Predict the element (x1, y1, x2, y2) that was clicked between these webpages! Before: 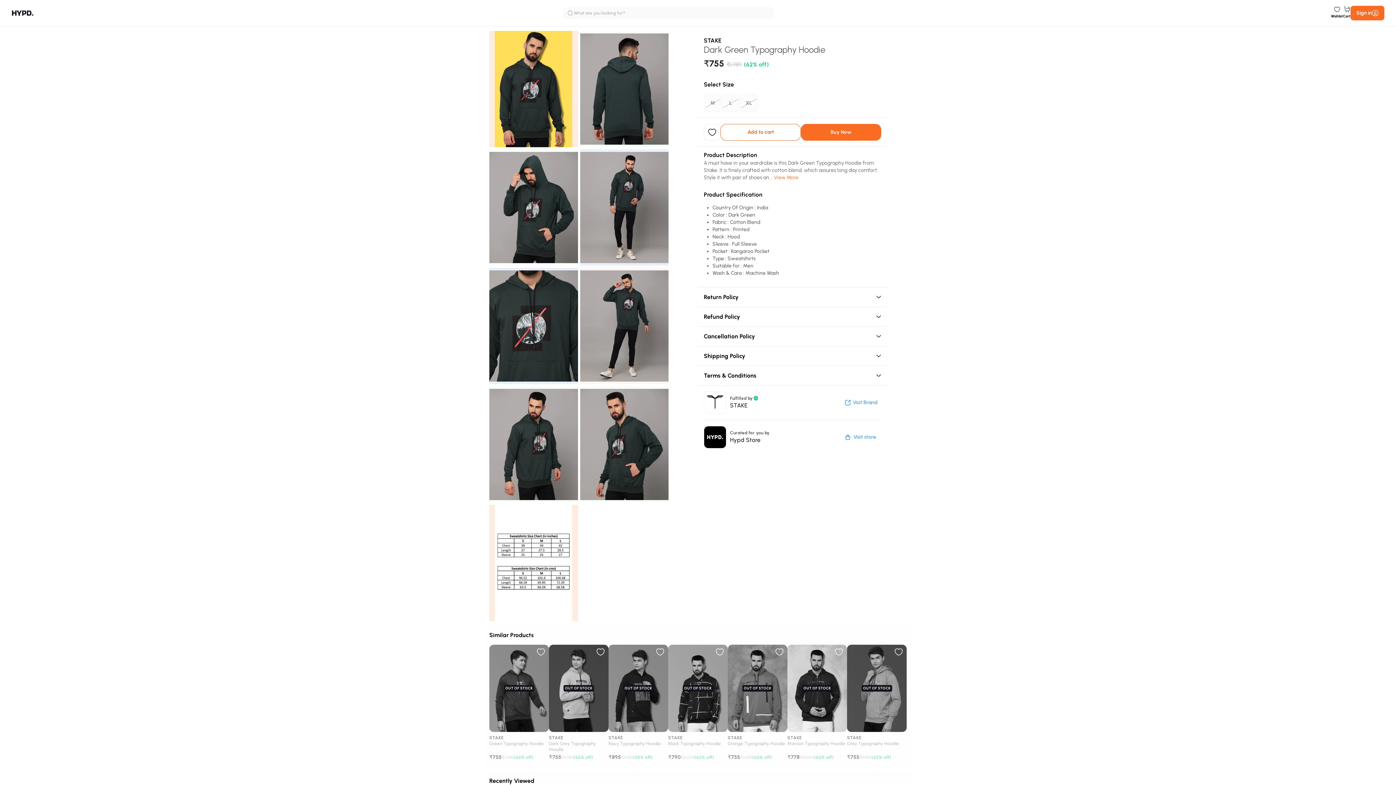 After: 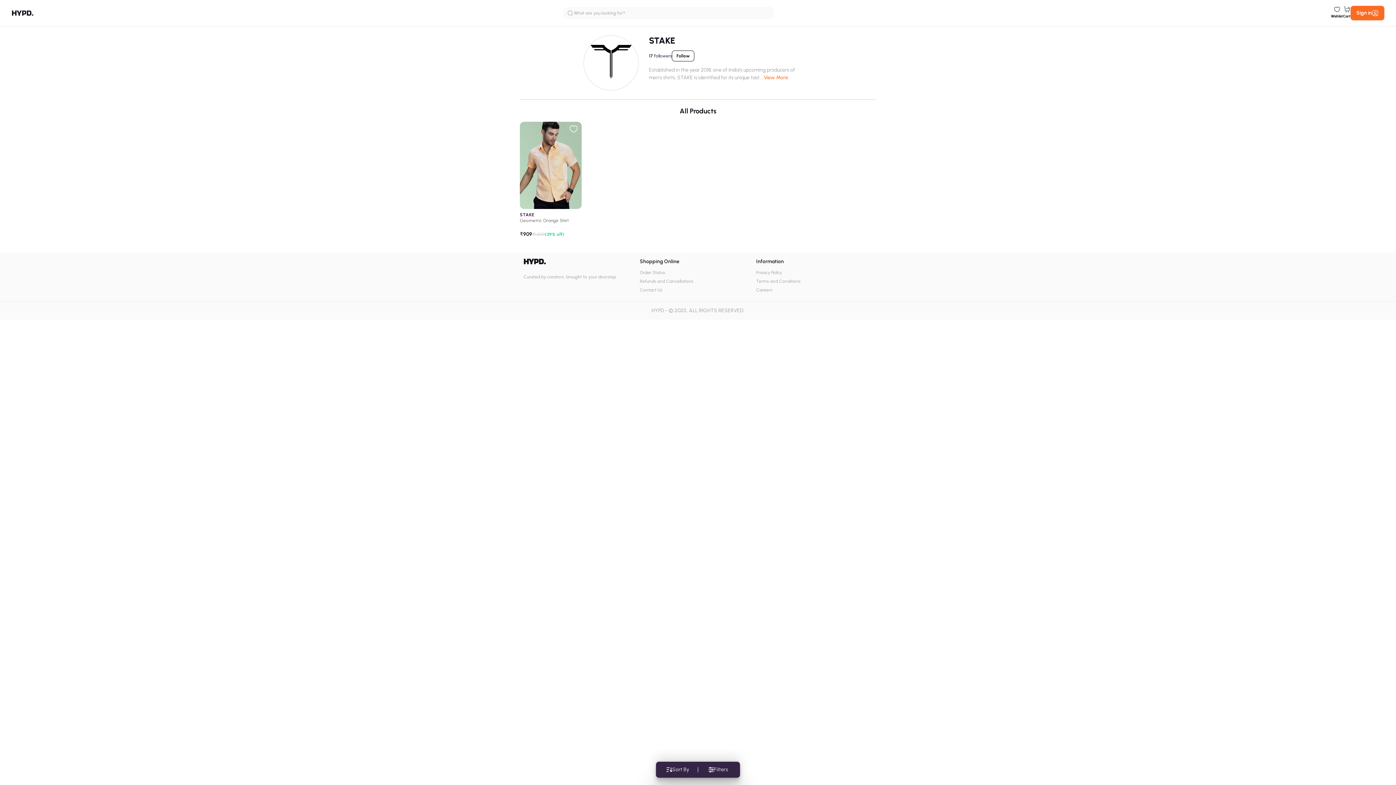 Action: bbox: (840, 394, 881, 410) label: Visit Brand